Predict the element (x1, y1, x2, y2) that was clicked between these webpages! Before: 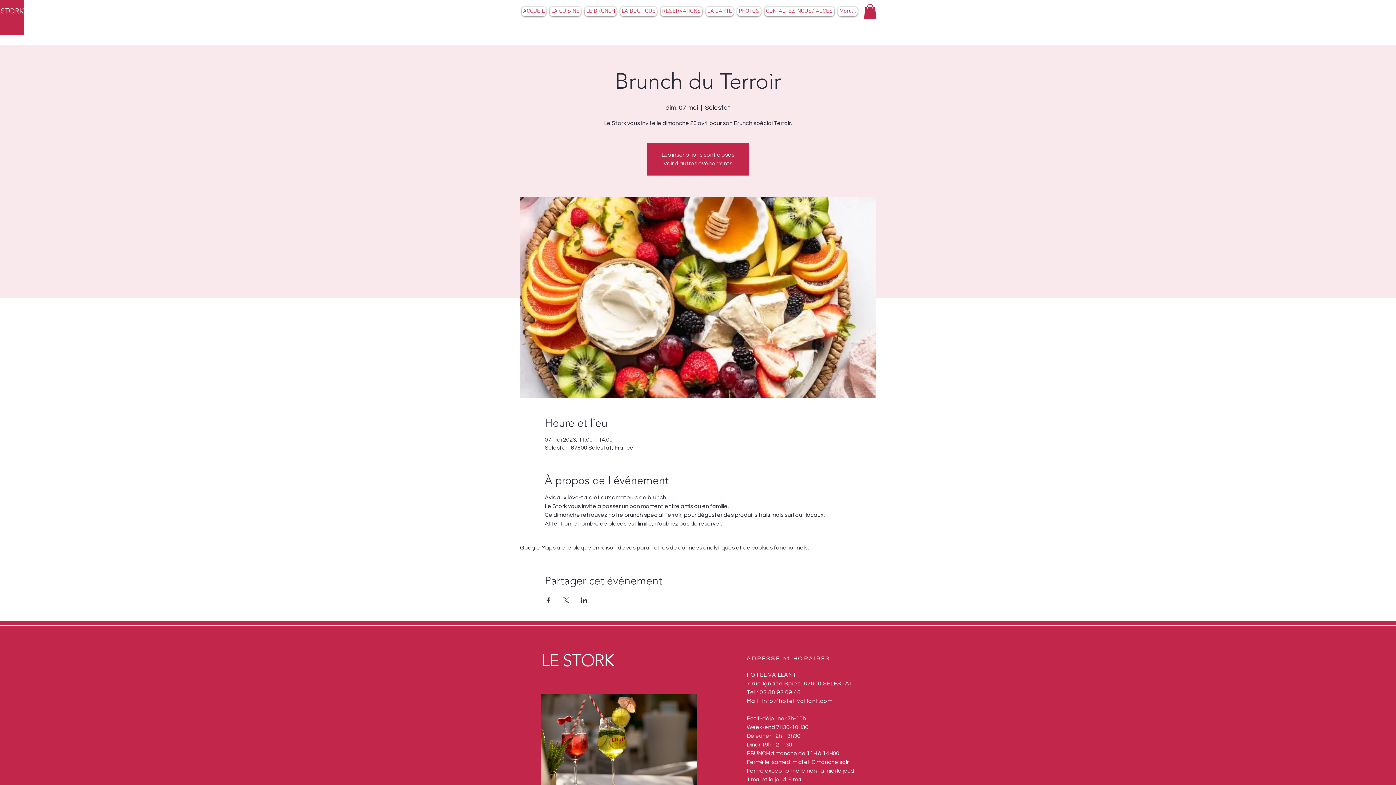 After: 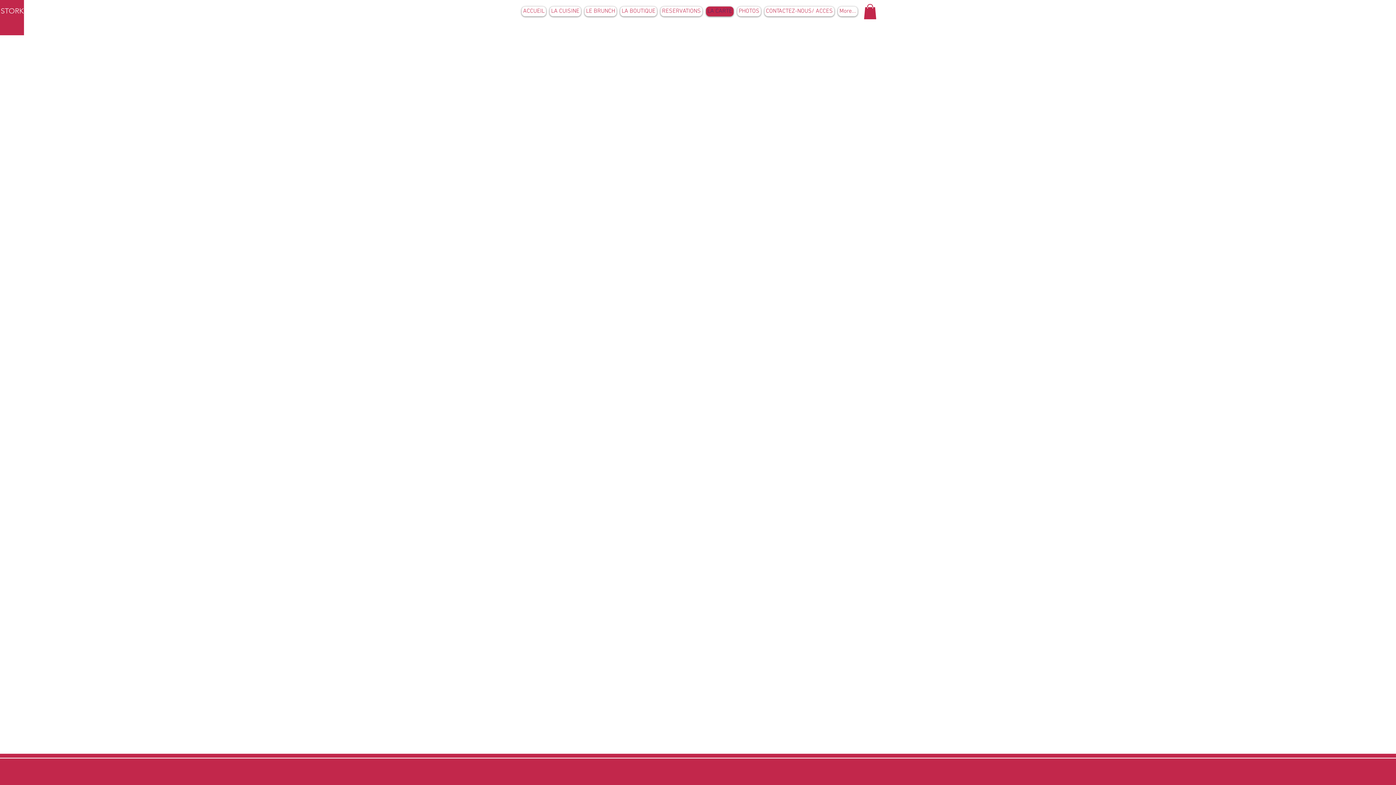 Action: label: LA CARTE bbox: (706, 6, 733, 16)